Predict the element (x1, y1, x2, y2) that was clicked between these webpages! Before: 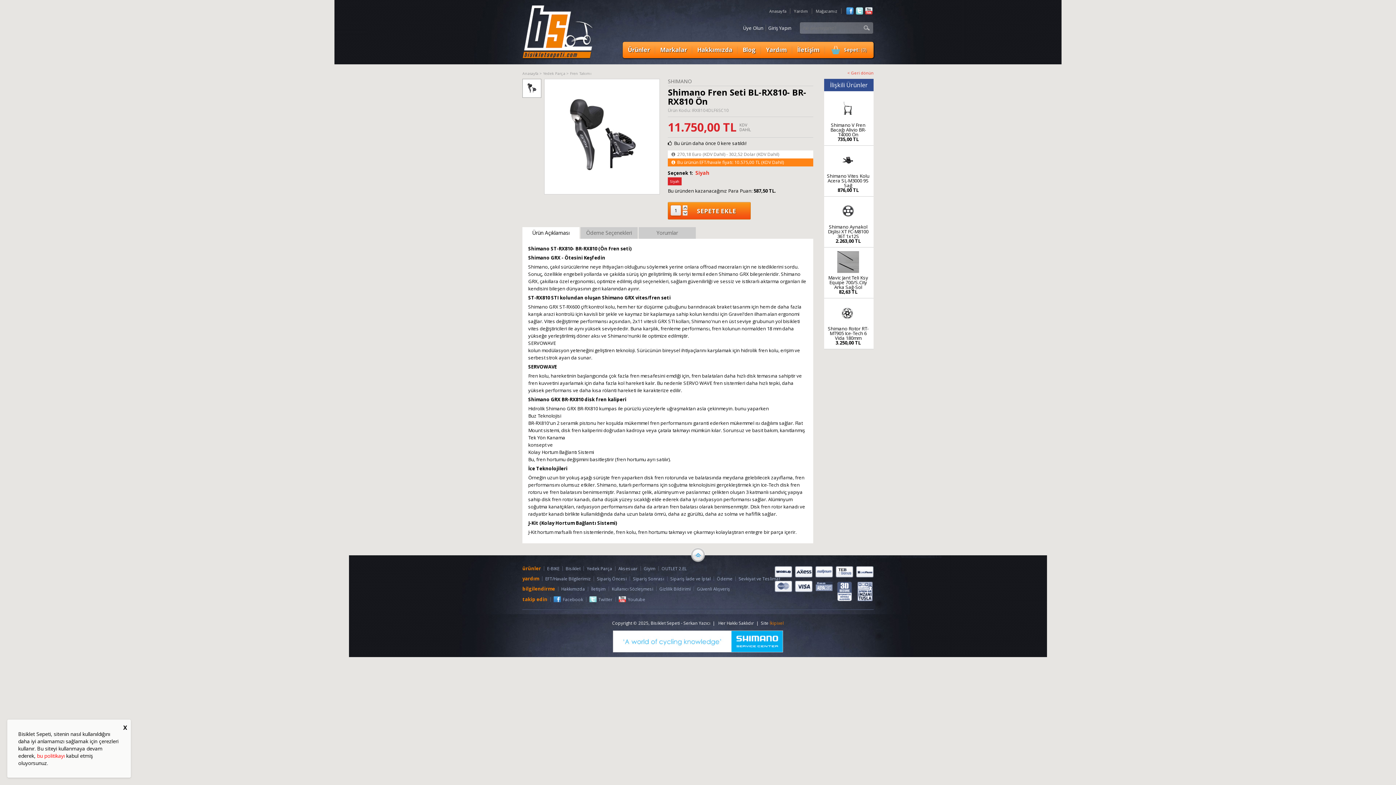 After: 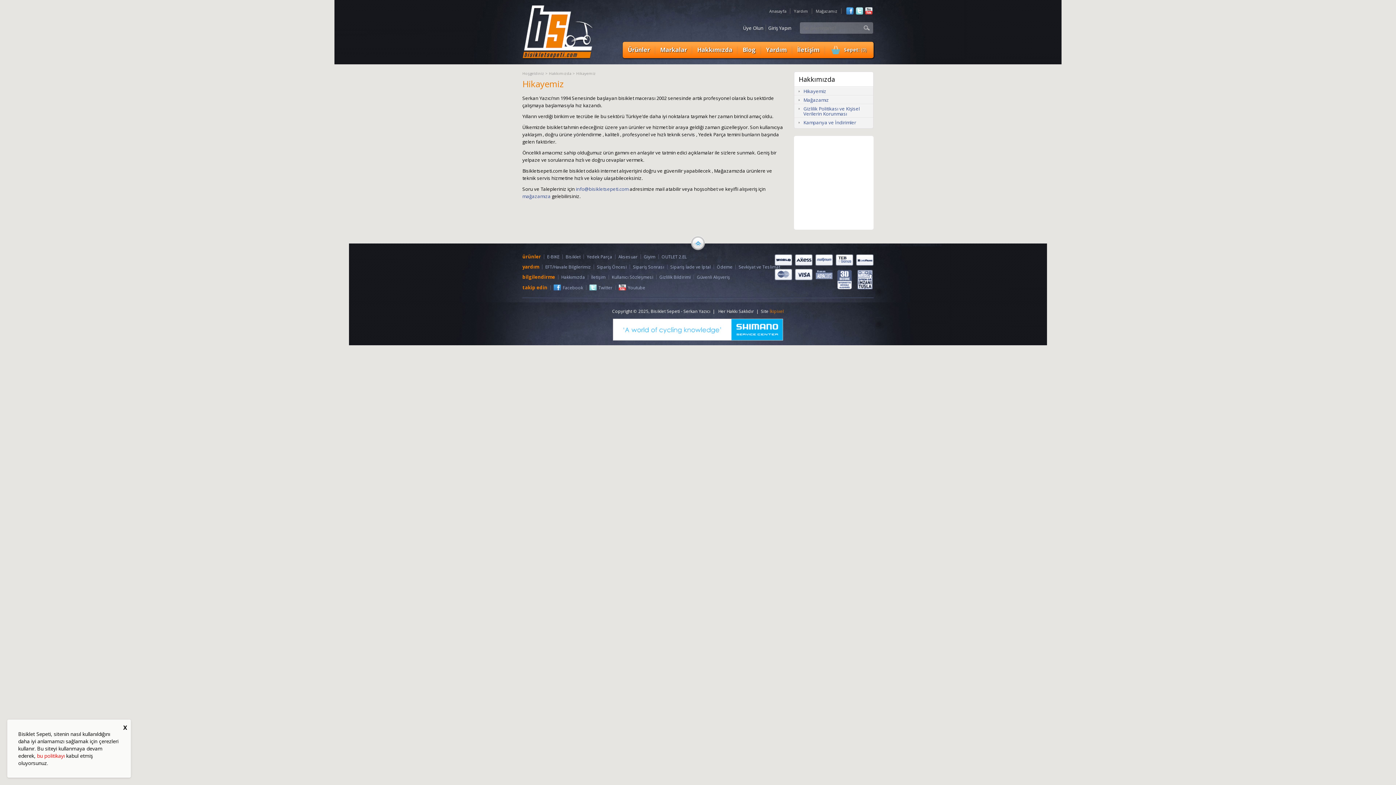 Action: bbox: (561, 586, 585, 592) label: Hakkımızda